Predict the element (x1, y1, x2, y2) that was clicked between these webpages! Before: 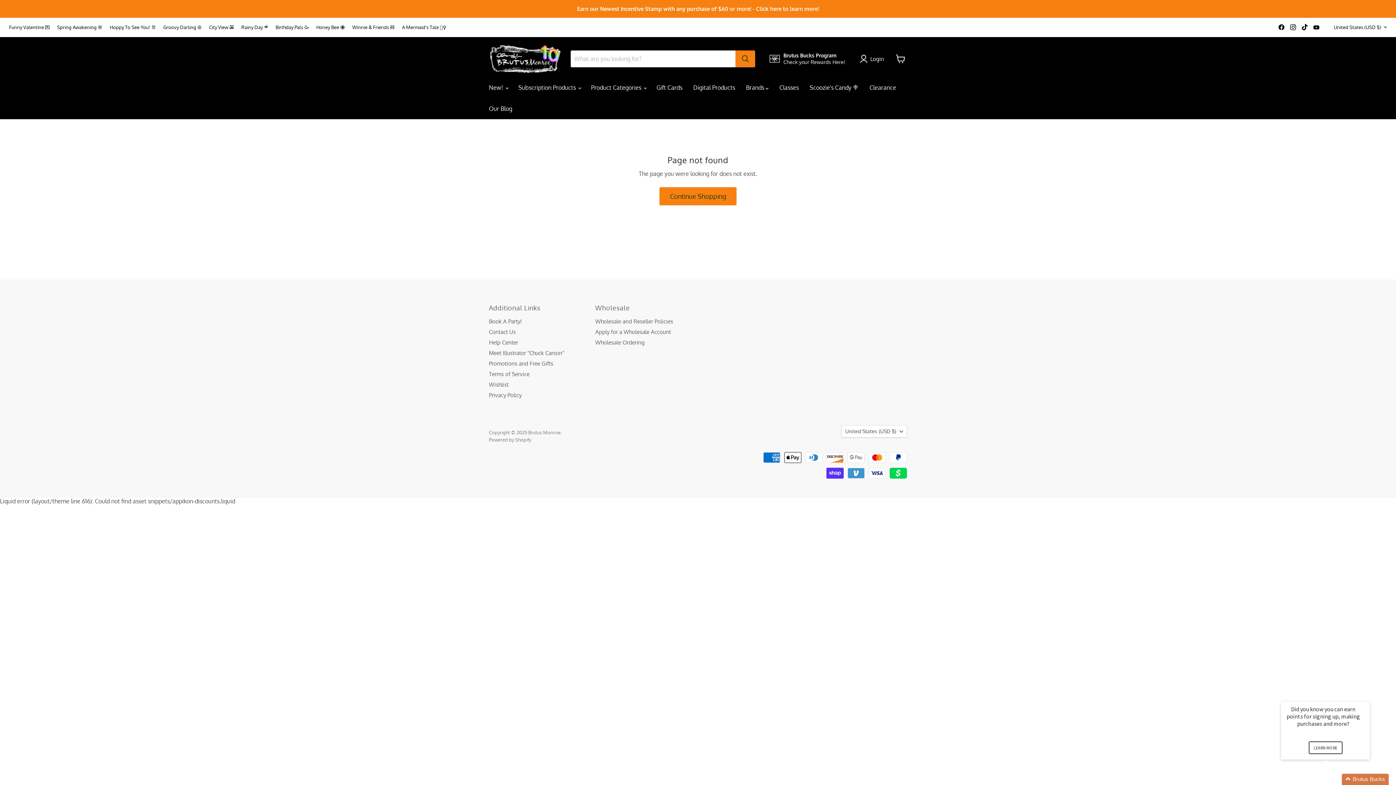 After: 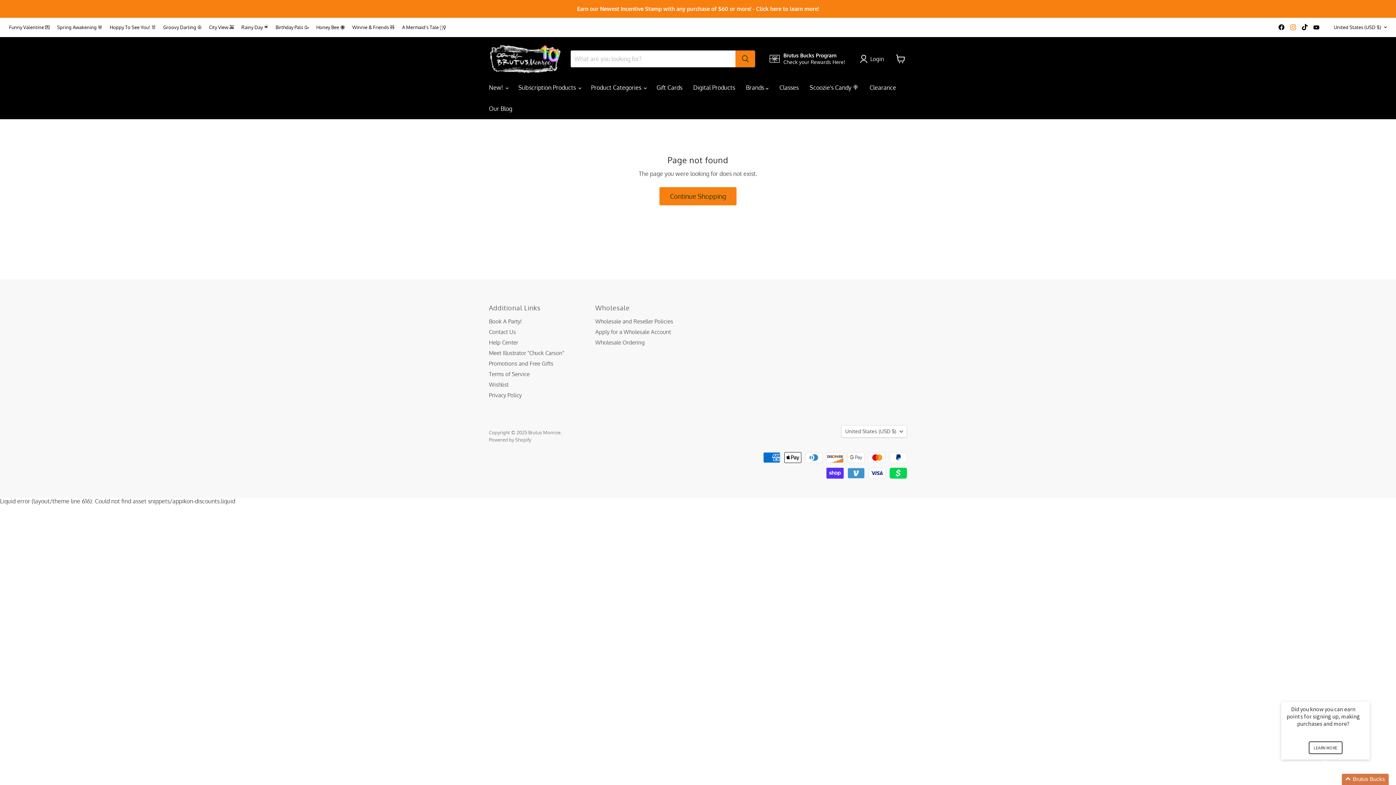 Action: bbox: (1288, 22, 1298, 32) label: Find us on Instagram